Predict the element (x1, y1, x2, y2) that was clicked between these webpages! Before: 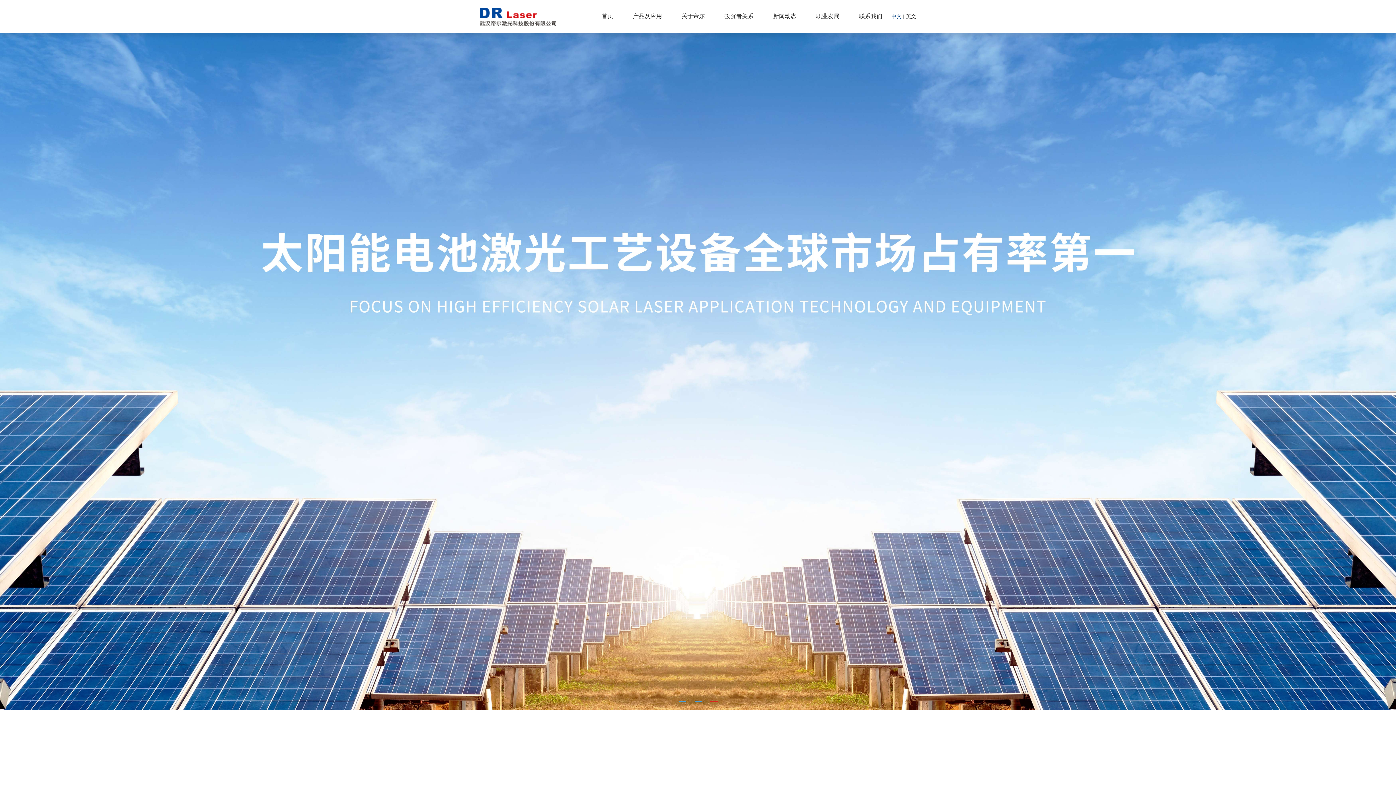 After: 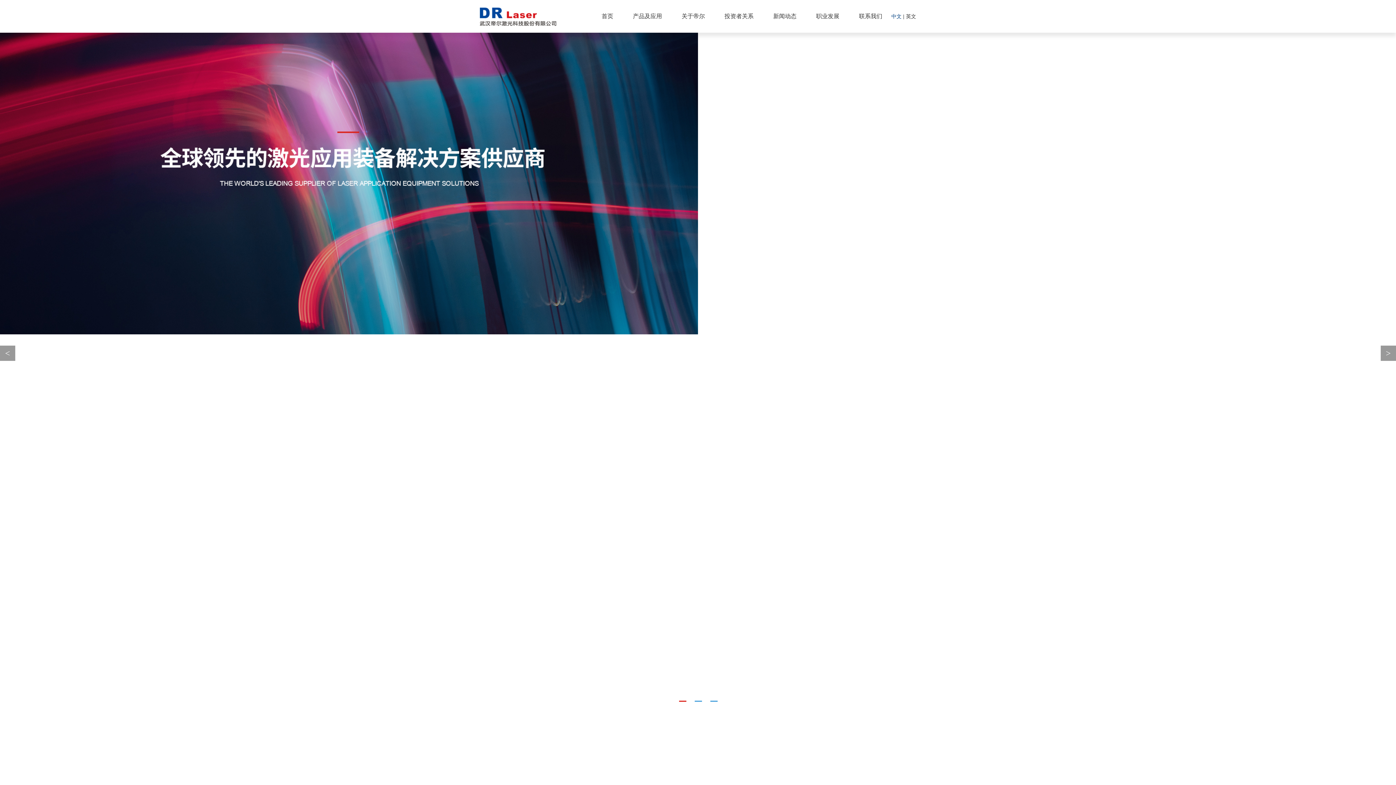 Action: bbox: (679, 701, 686, 702) label: 1